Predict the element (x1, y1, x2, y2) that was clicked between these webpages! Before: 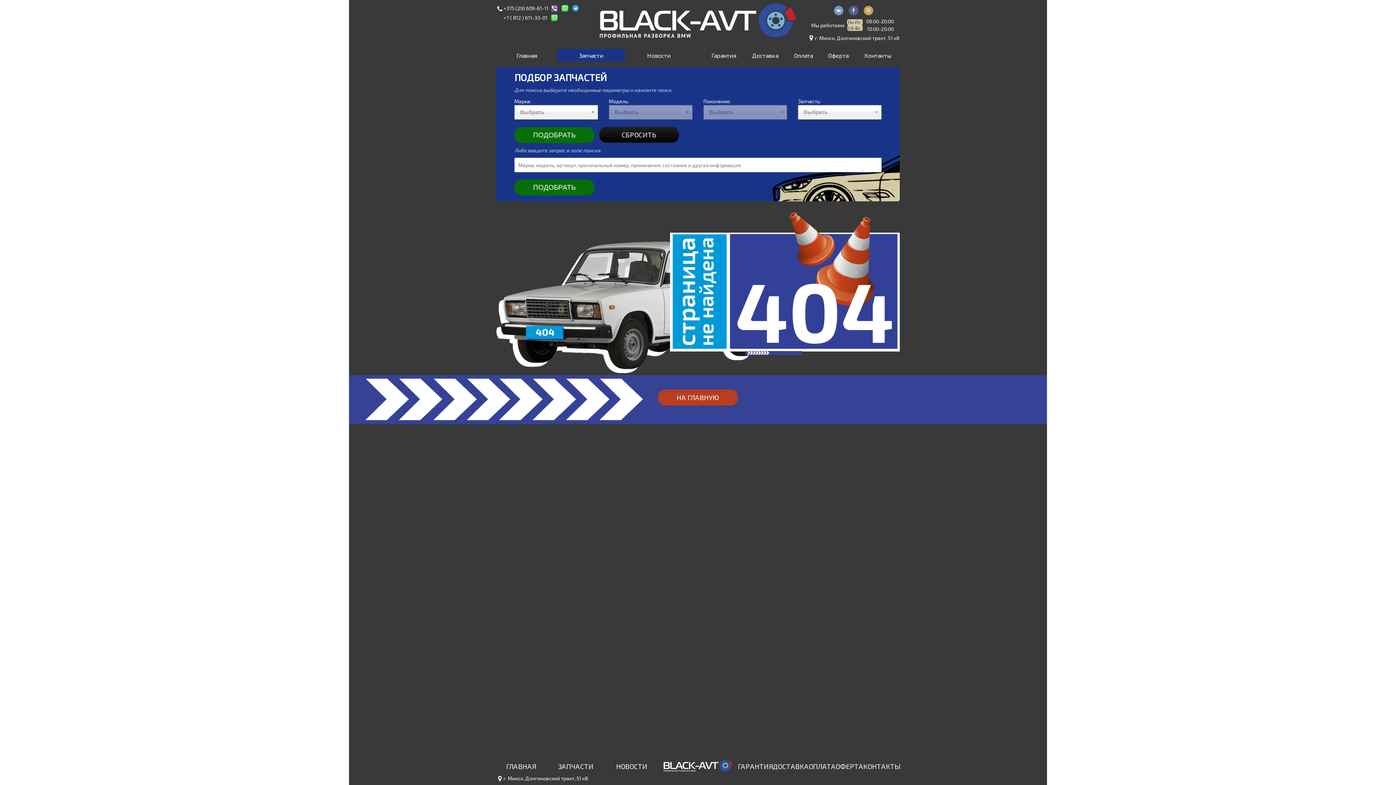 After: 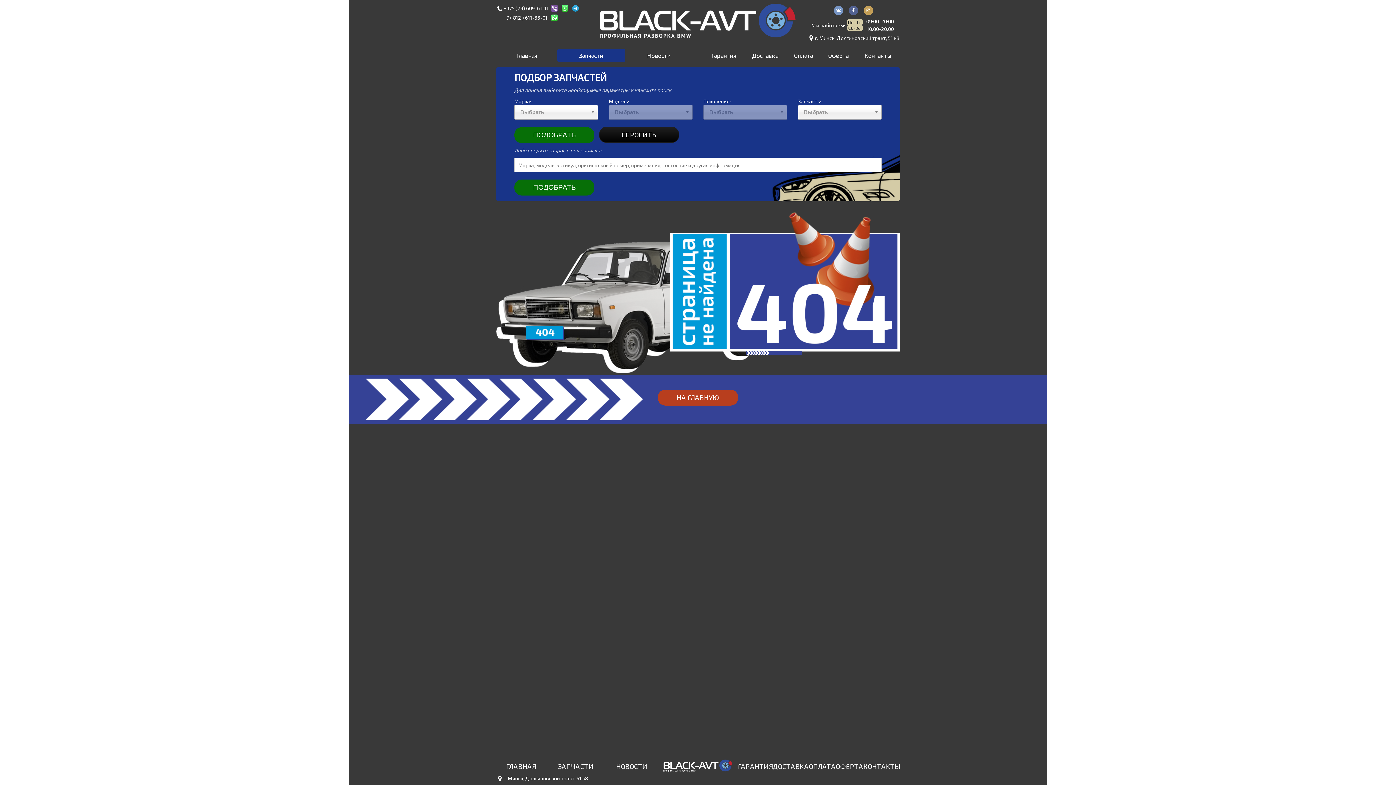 Action: bbox: (703, 105, 787, 119) label: Выбрать